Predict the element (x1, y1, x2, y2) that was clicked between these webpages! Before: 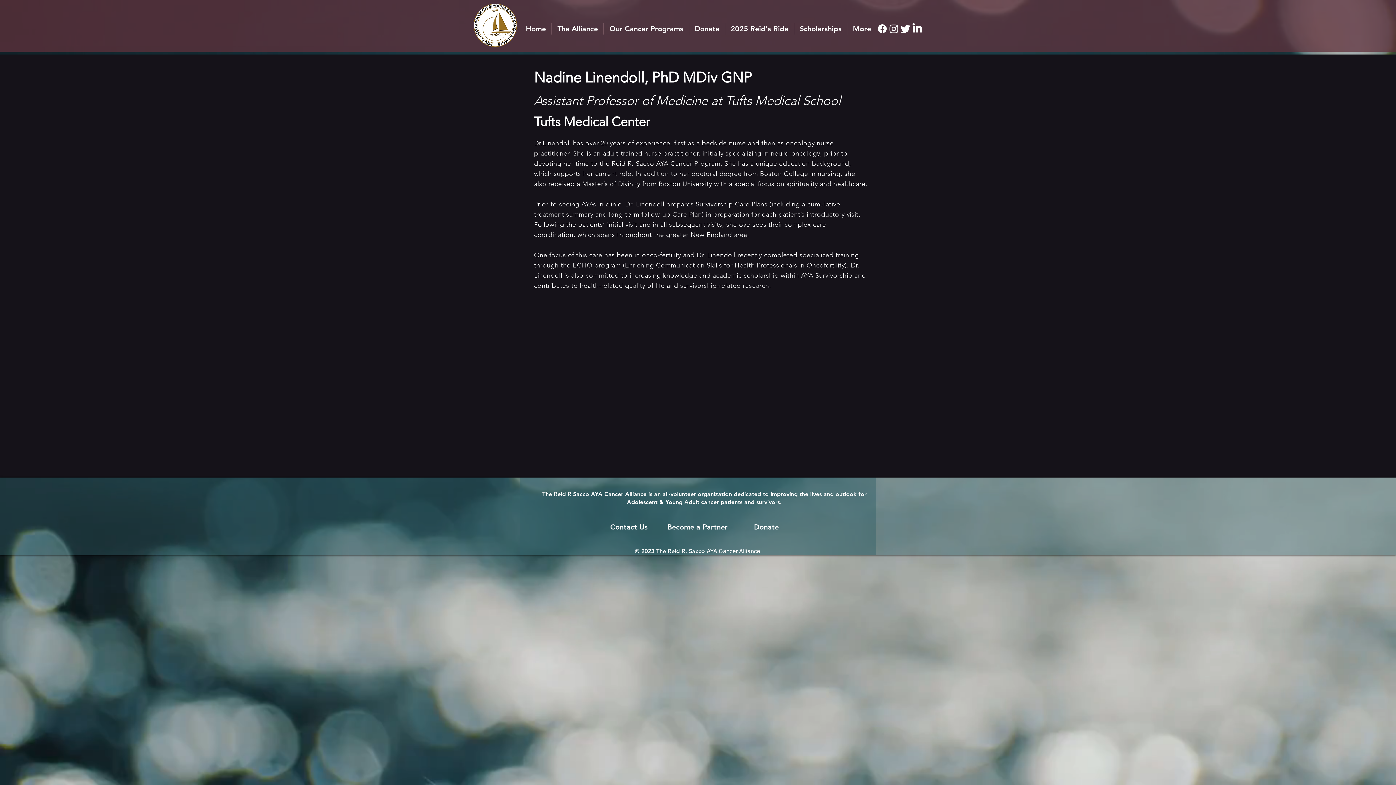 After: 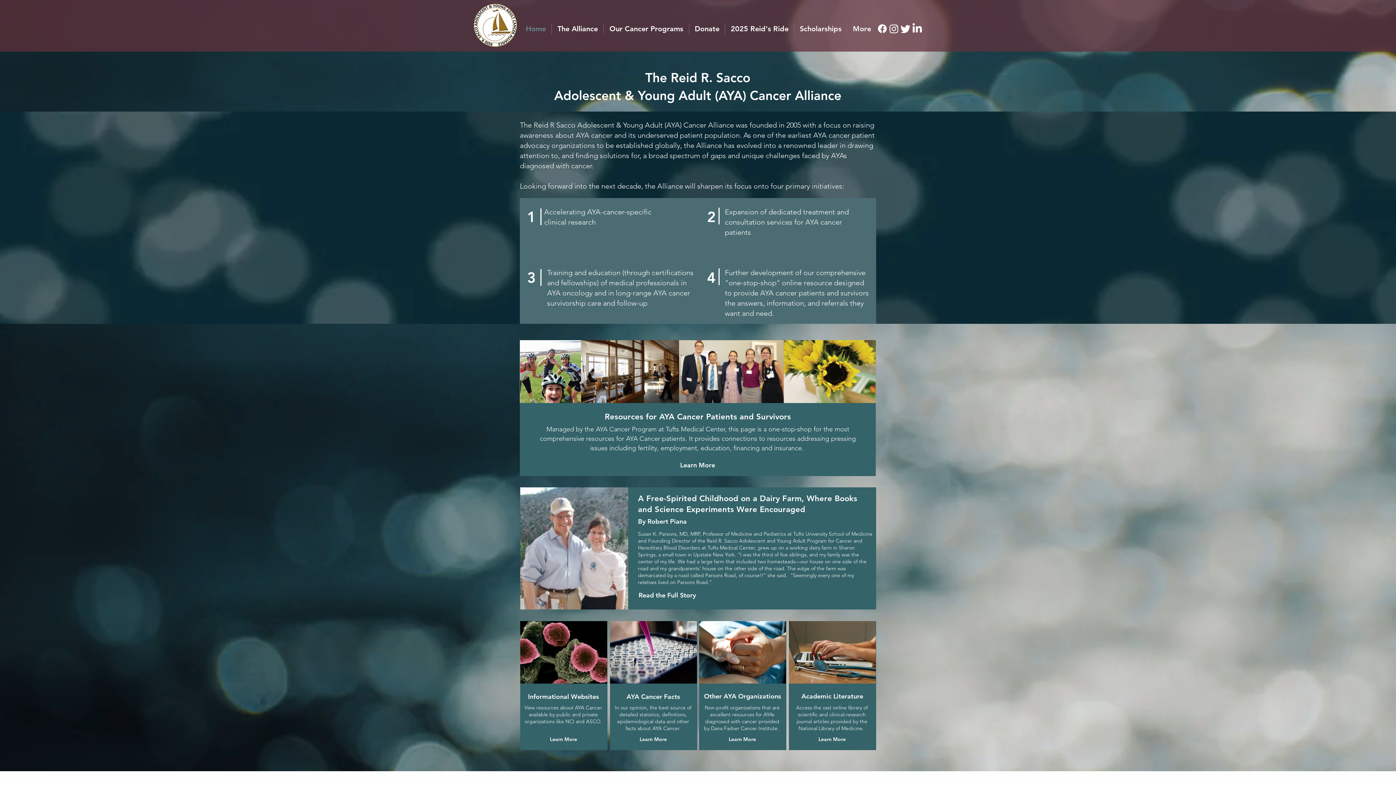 Action: bbox: (470, 0, 520, 49)